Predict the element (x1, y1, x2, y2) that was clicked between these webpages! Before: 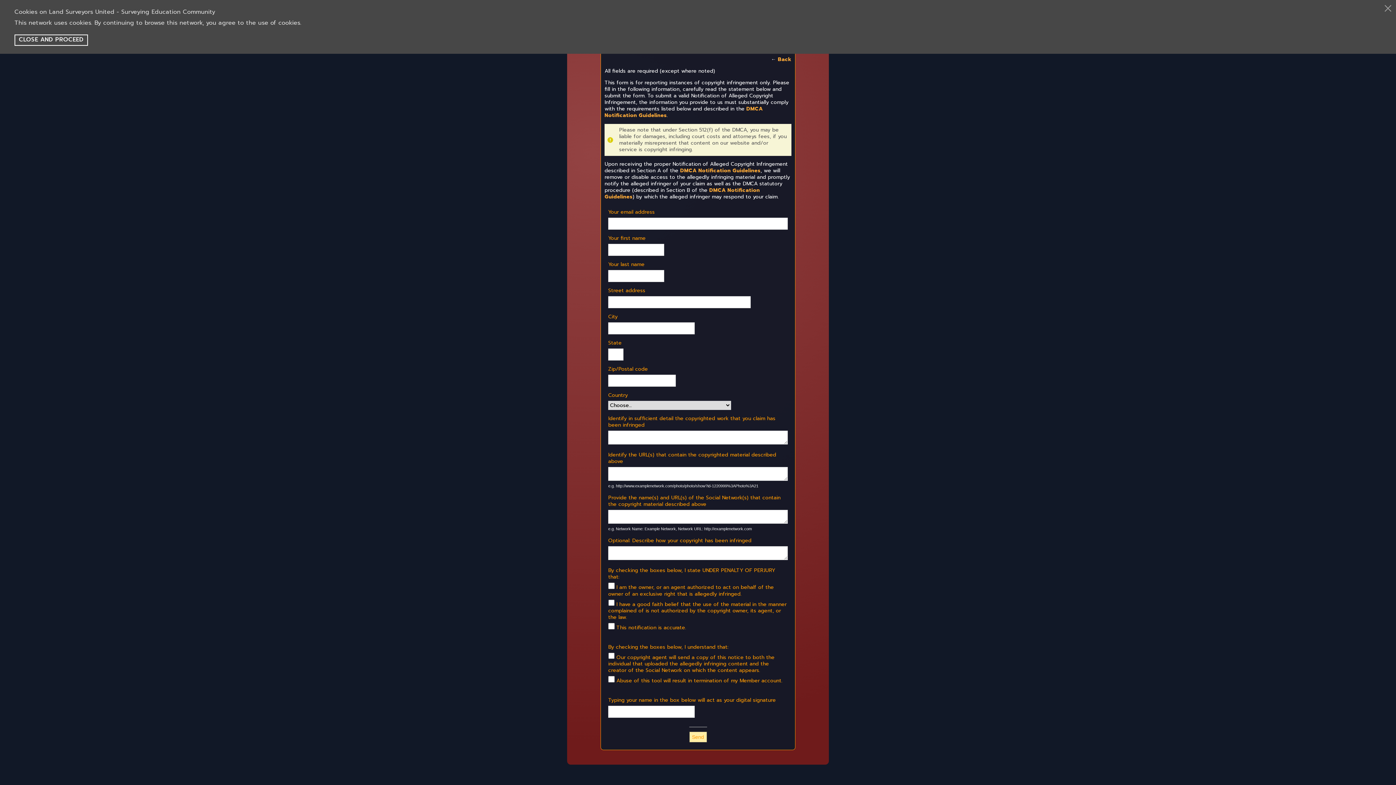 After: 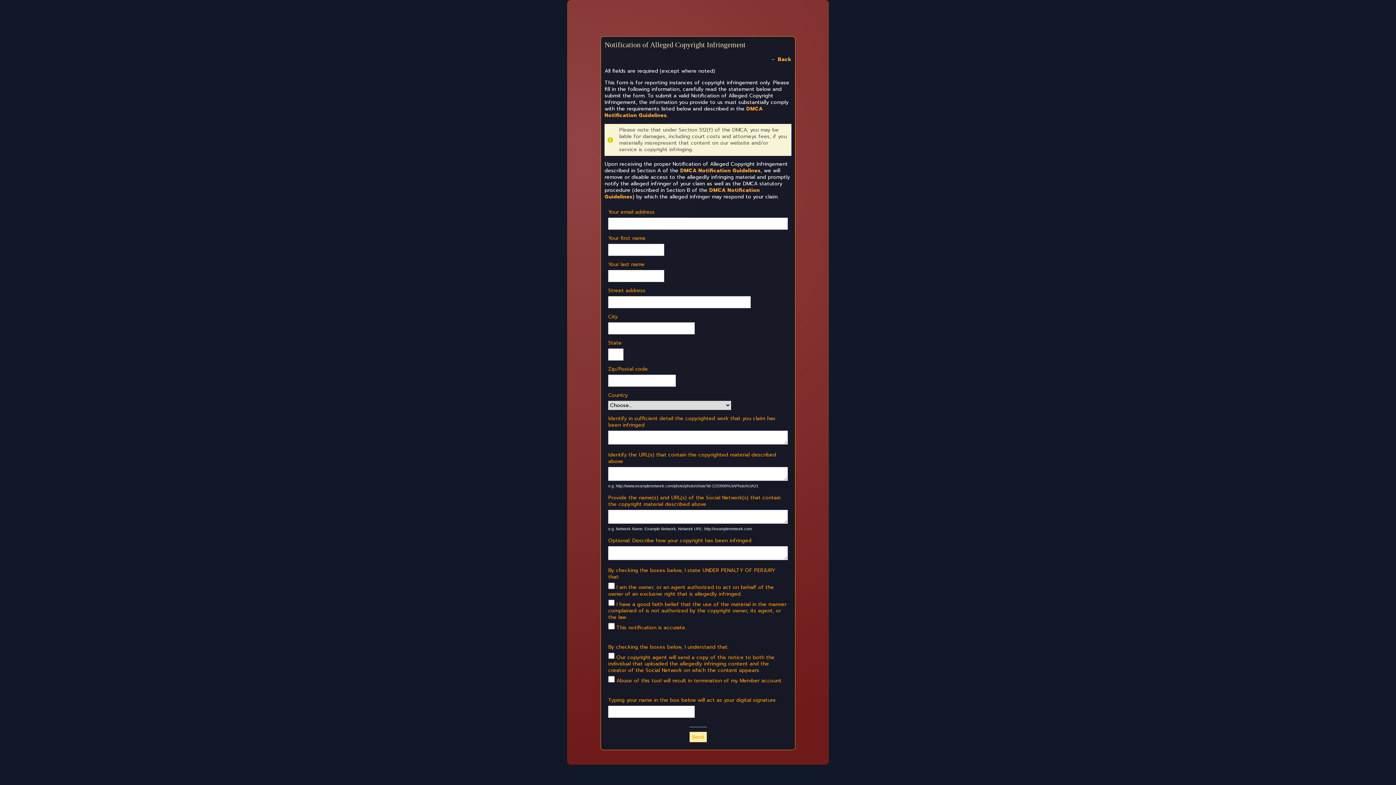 Action: bbox: (14, 34, 88, 45) label: CLOSE AND PROCEED